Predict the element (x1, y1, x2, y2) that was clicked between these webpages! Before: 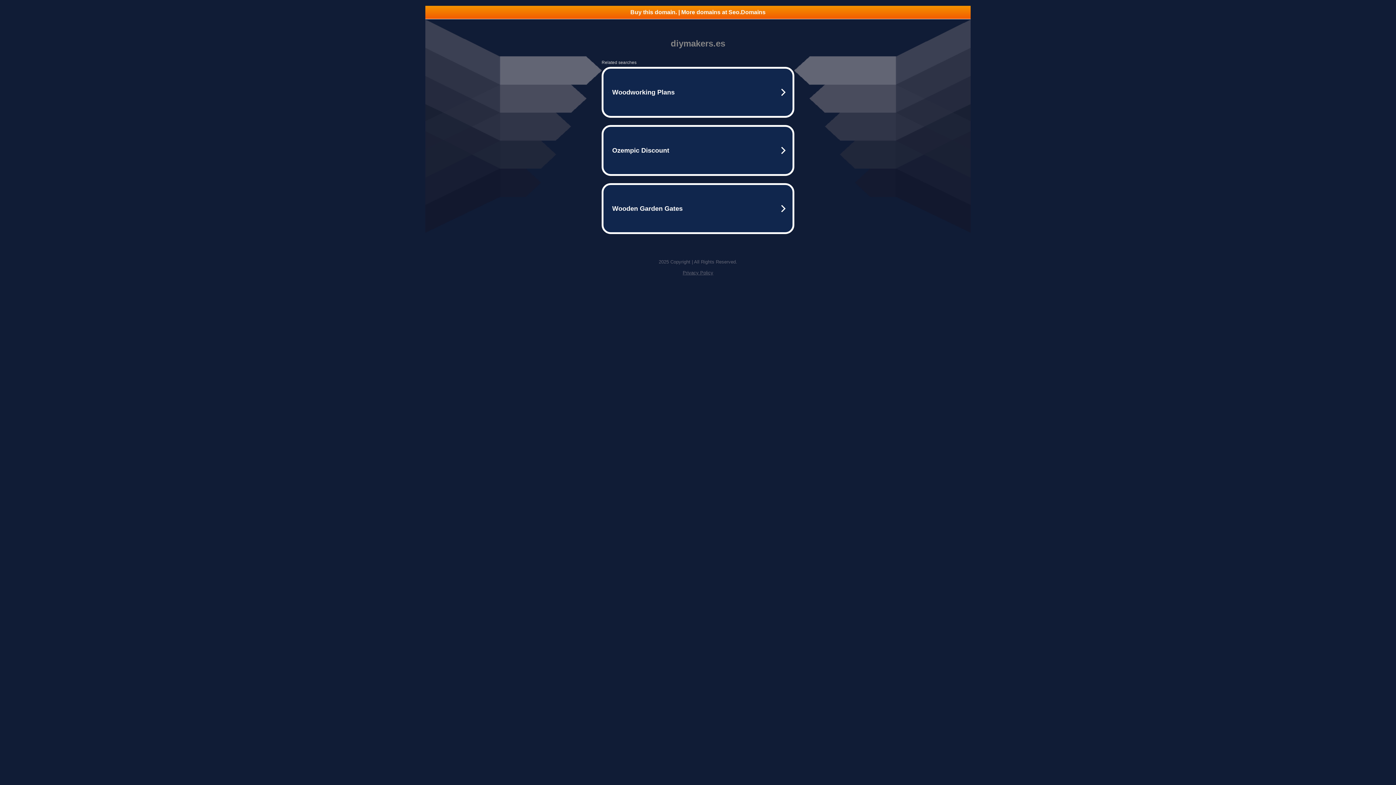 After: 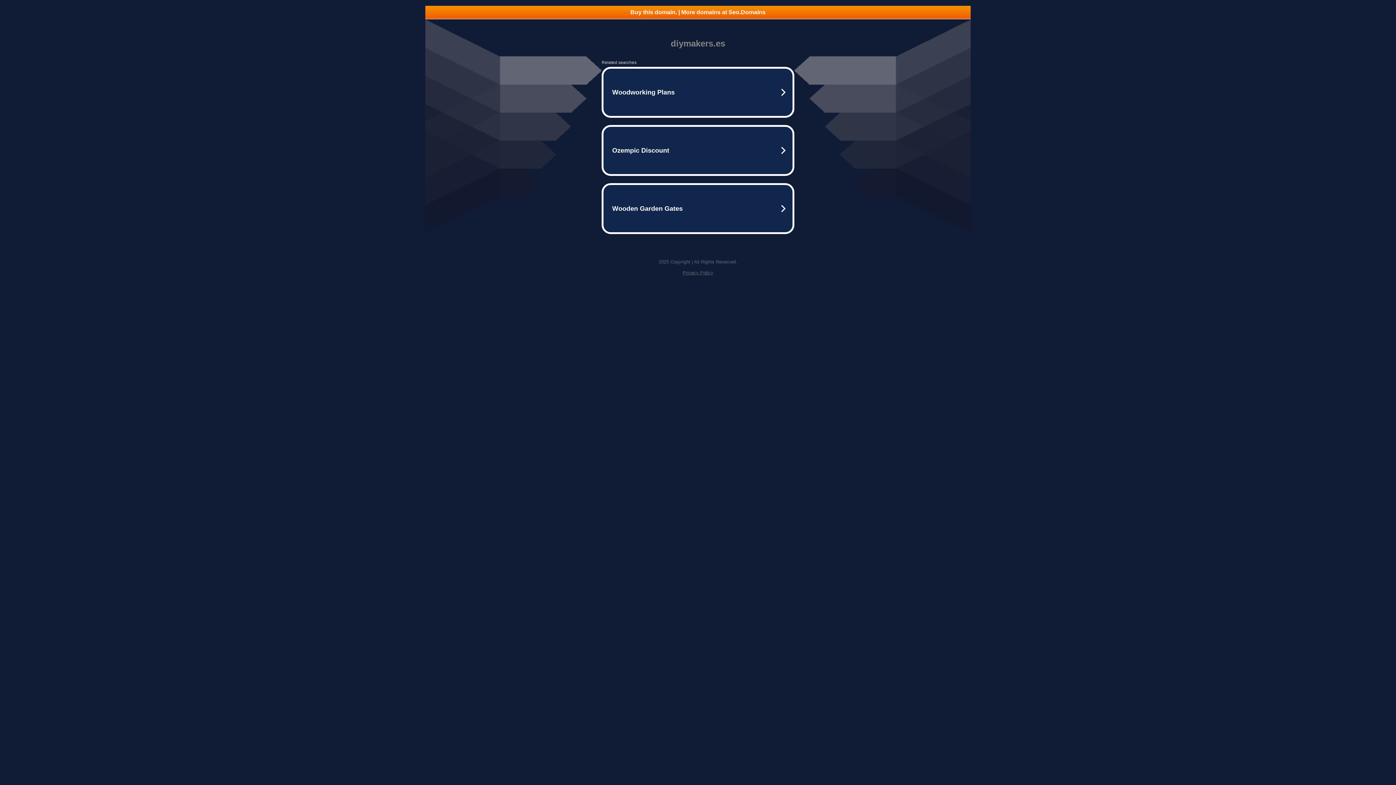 Action: label: Buy this domain. | More domains at Seo.Domains bbox: (425, 5, 970, 18)